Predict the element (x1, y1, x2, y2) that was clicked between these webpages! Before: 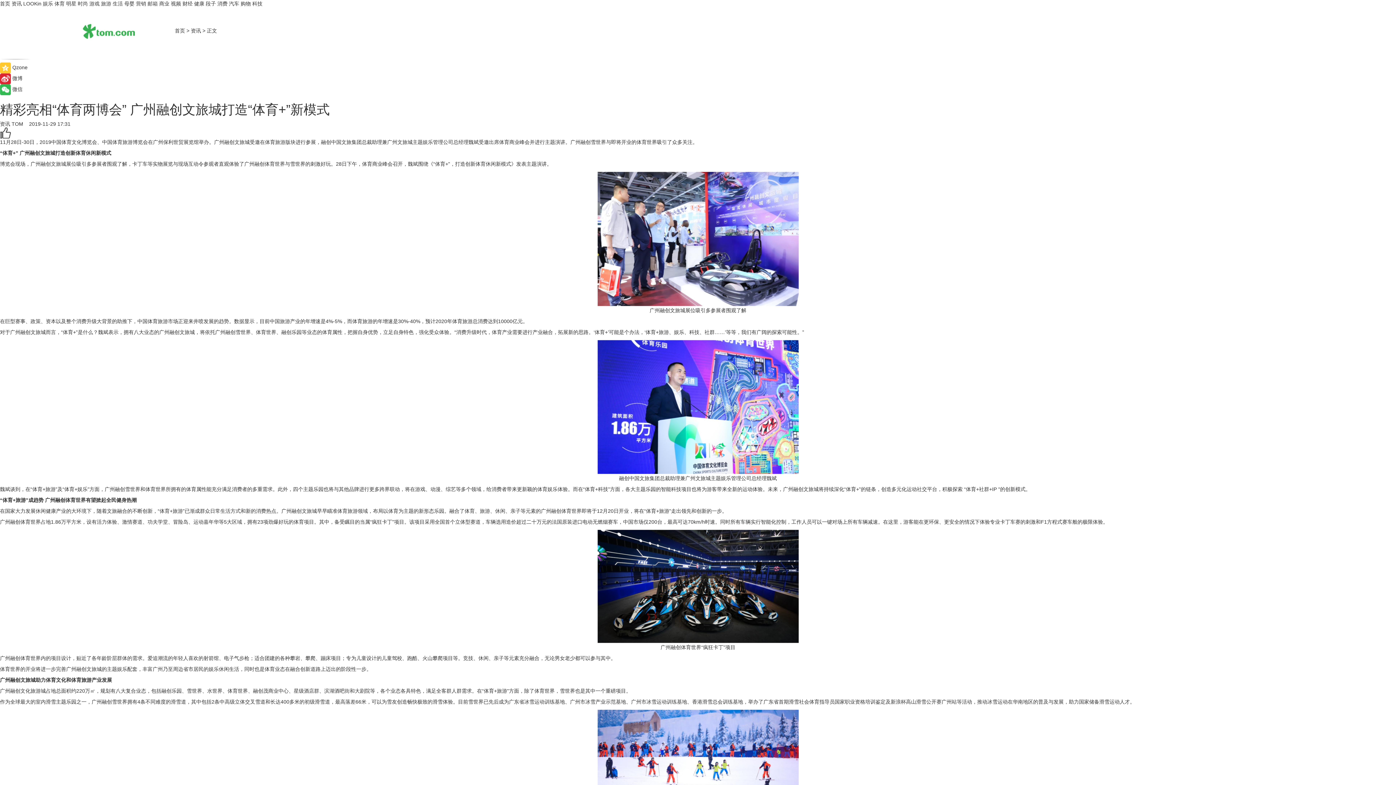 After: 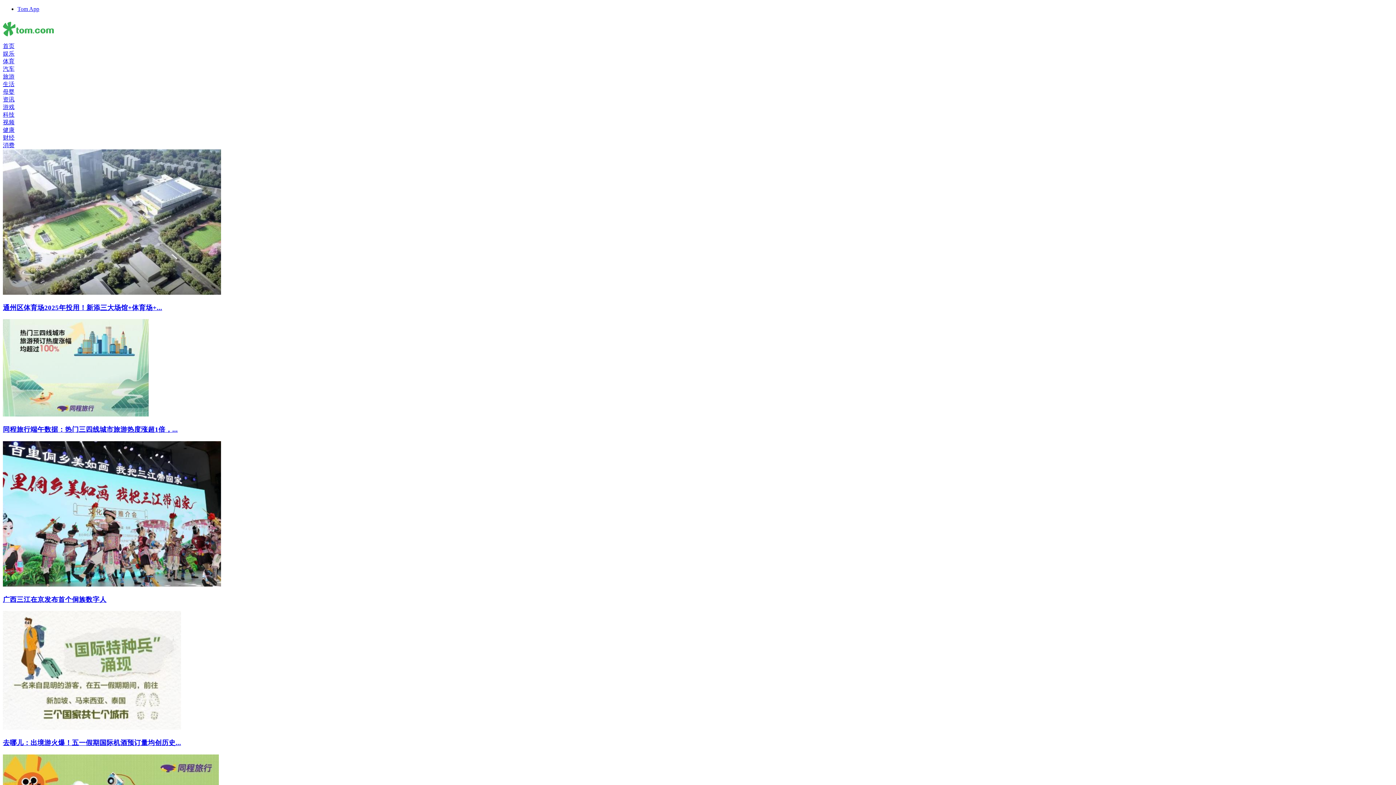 Action: bbox: (101, 0, 111, 6) label: 旅游